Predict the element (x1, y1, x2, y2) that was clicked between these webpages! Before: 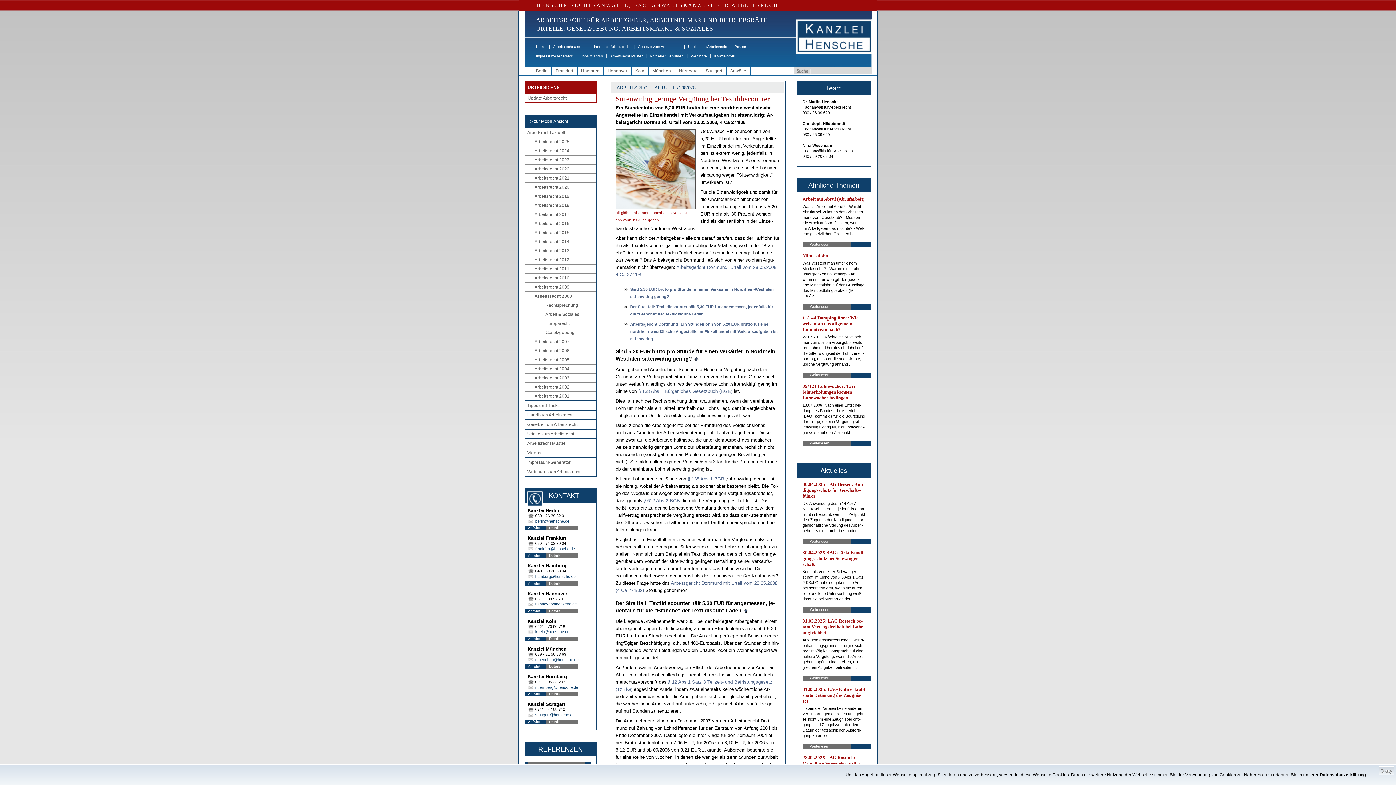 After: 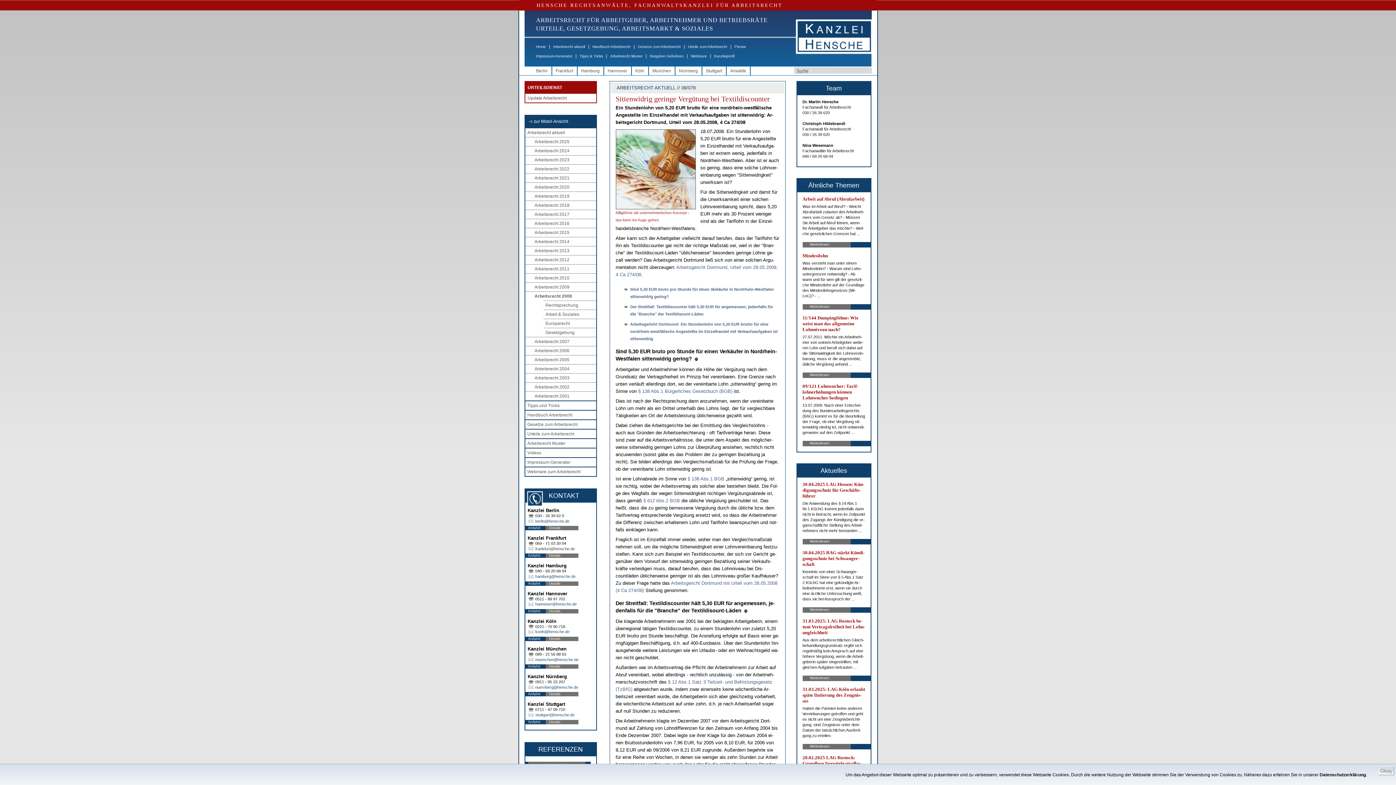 Action: label: frankfurt@hensche.de bbox: (535, 546, 575, 551)